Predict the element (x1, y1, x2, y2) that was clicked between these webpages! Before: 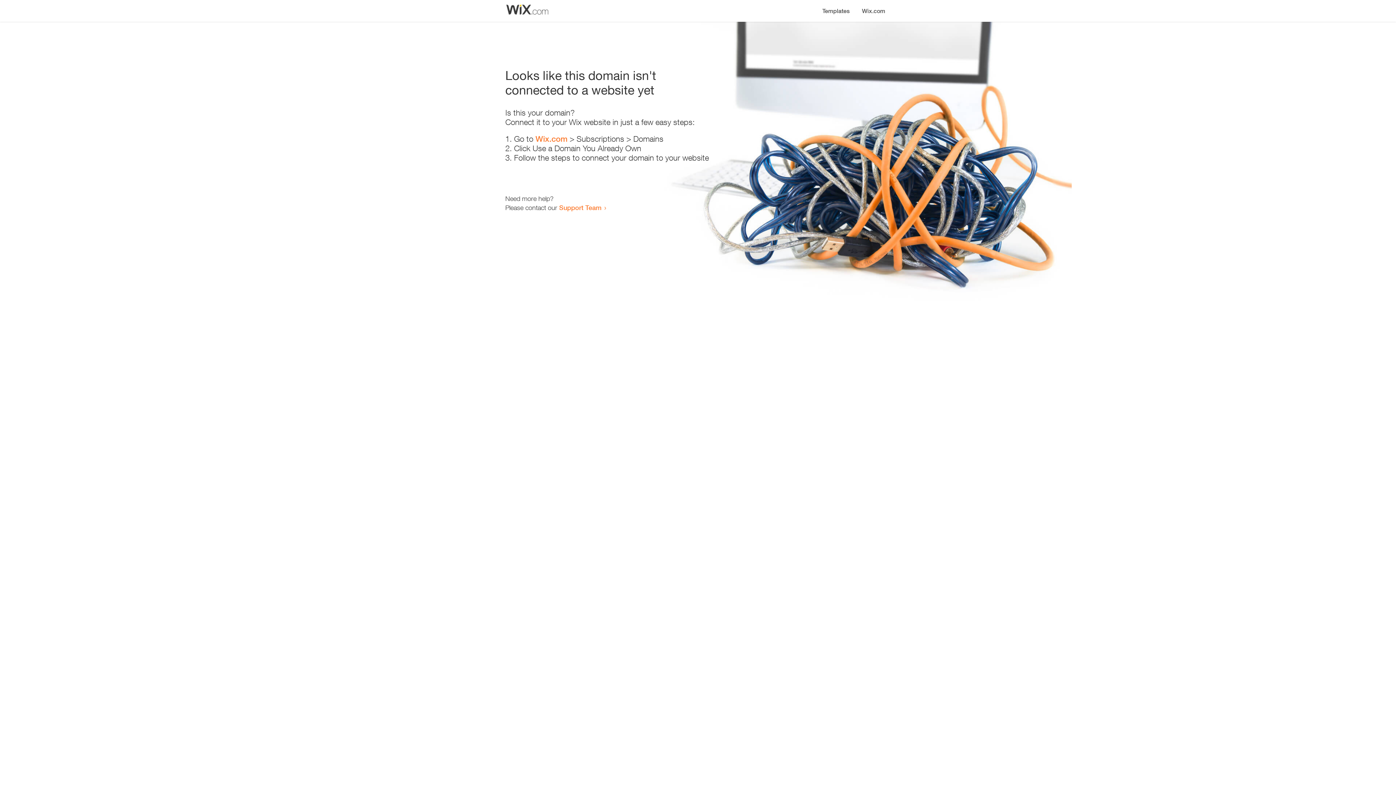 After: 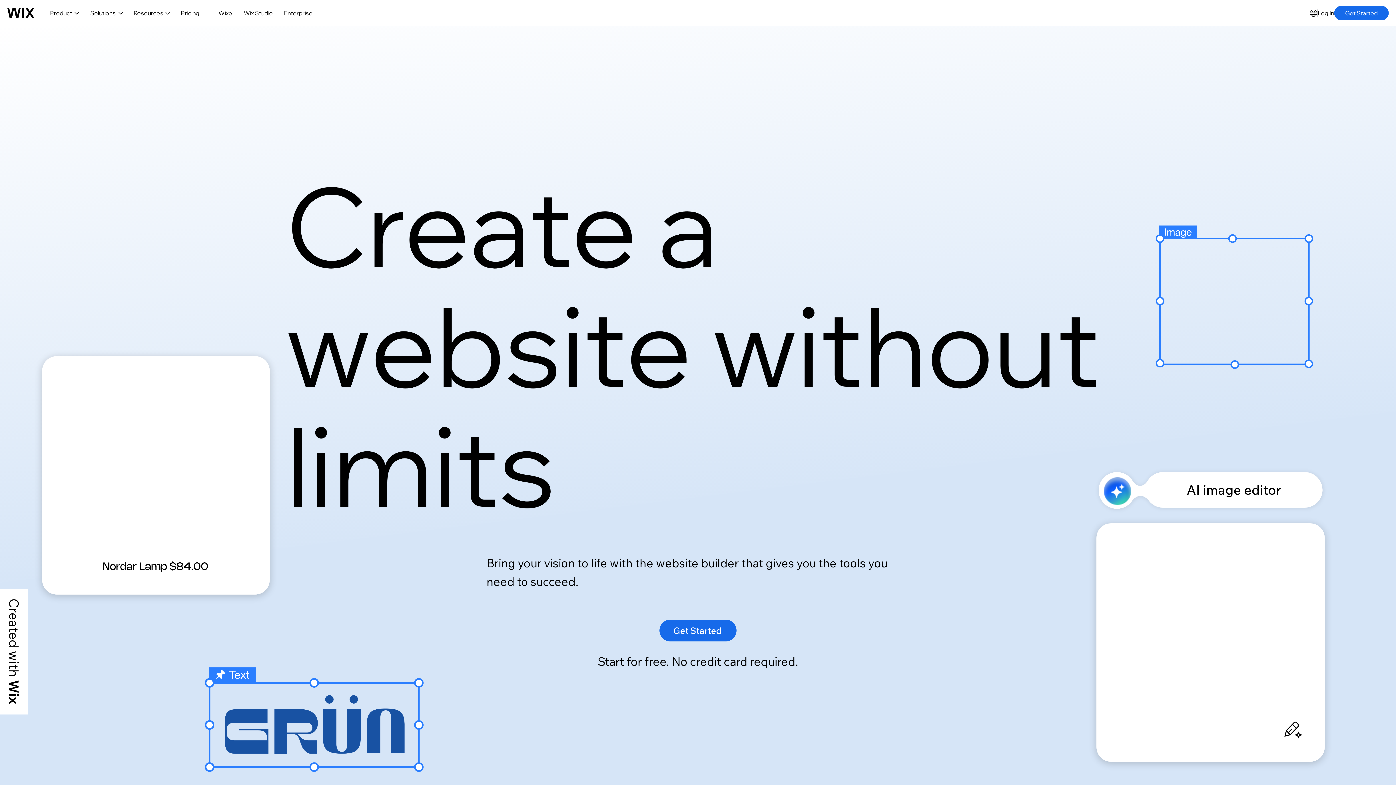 Action: bbox: (535, 134, 567, 143) label: Wix.com